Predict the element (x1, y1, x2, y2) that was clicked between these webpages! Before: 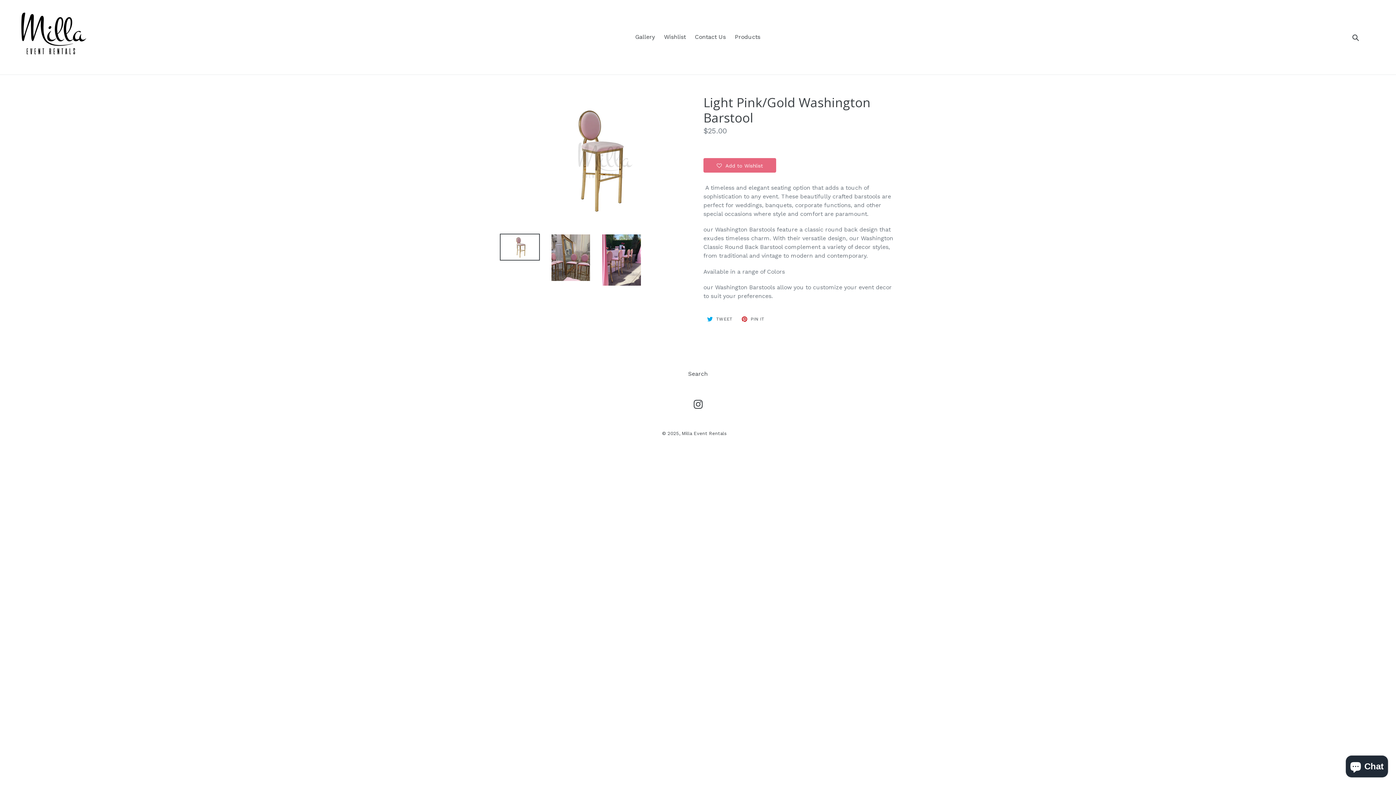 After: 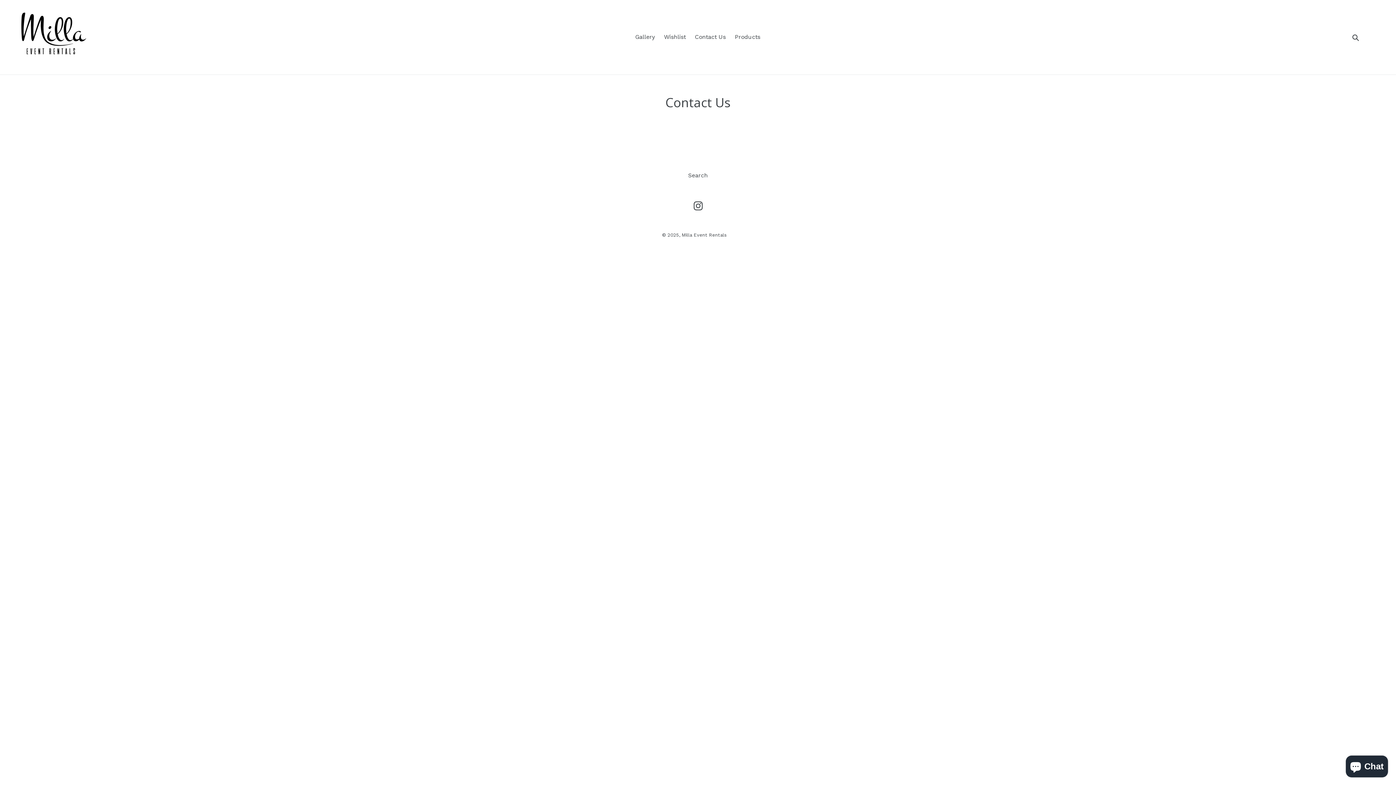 Action: bbox: (691, 31, 729, 42) label: Contact Us